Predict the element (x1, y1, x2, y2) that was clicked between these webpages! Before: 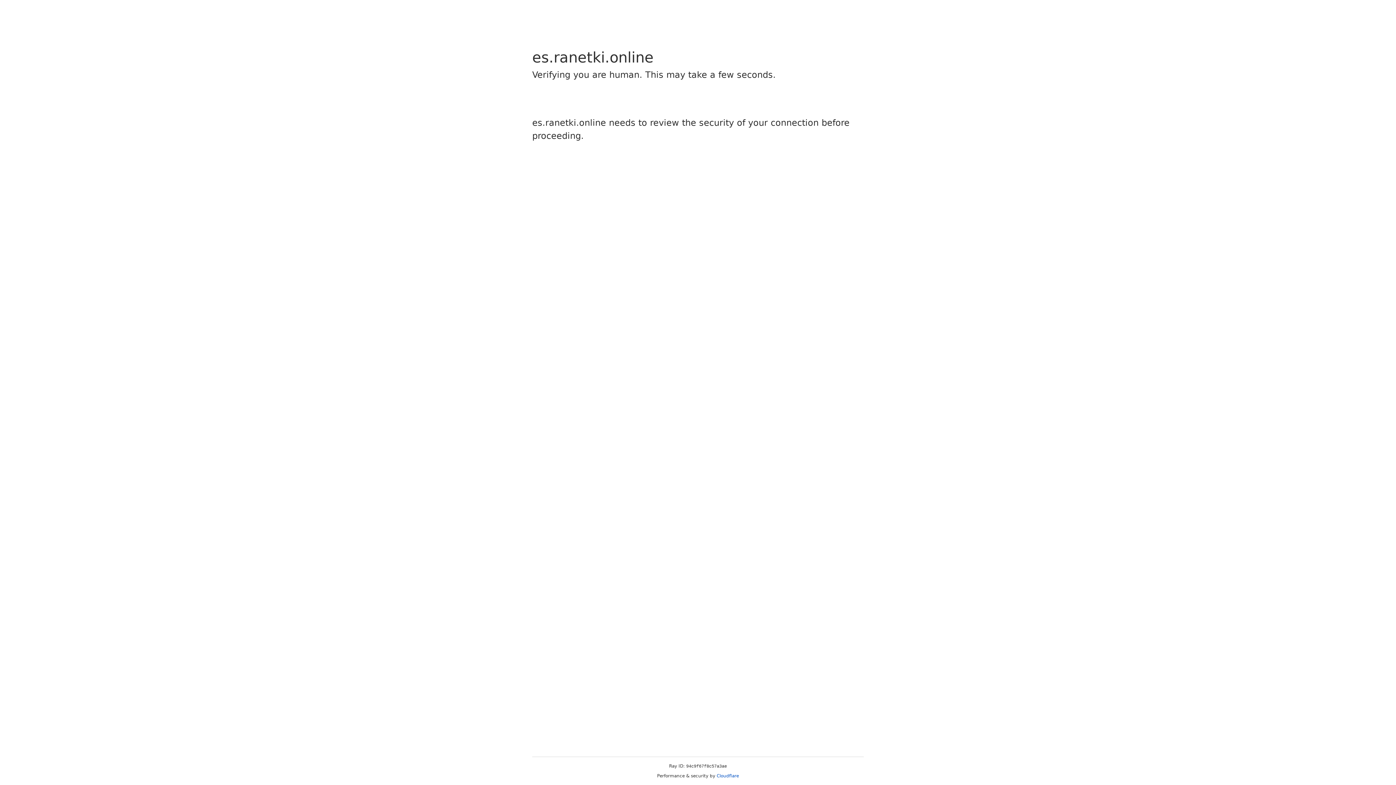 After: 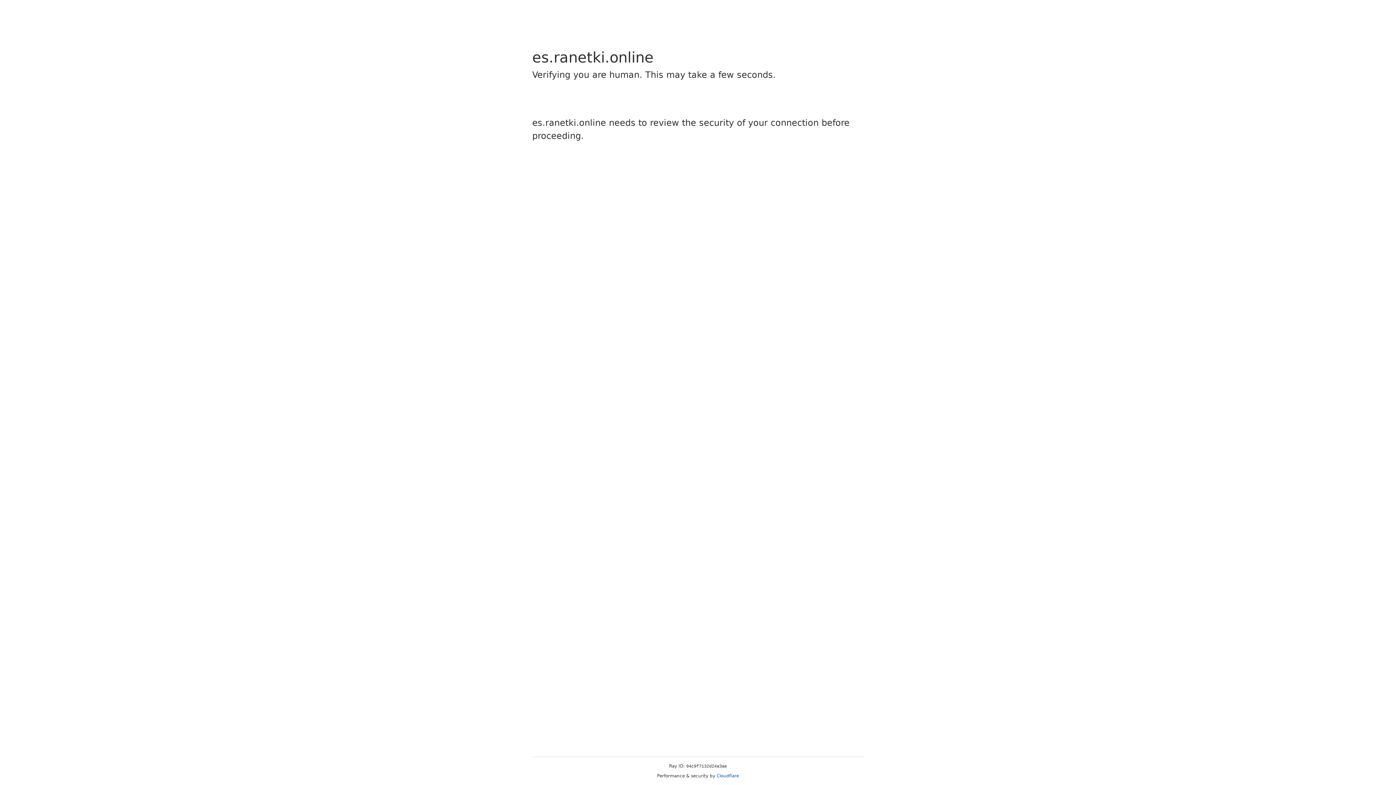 Action: bbox: (716, 773, 739, 778) label: Cloudflare